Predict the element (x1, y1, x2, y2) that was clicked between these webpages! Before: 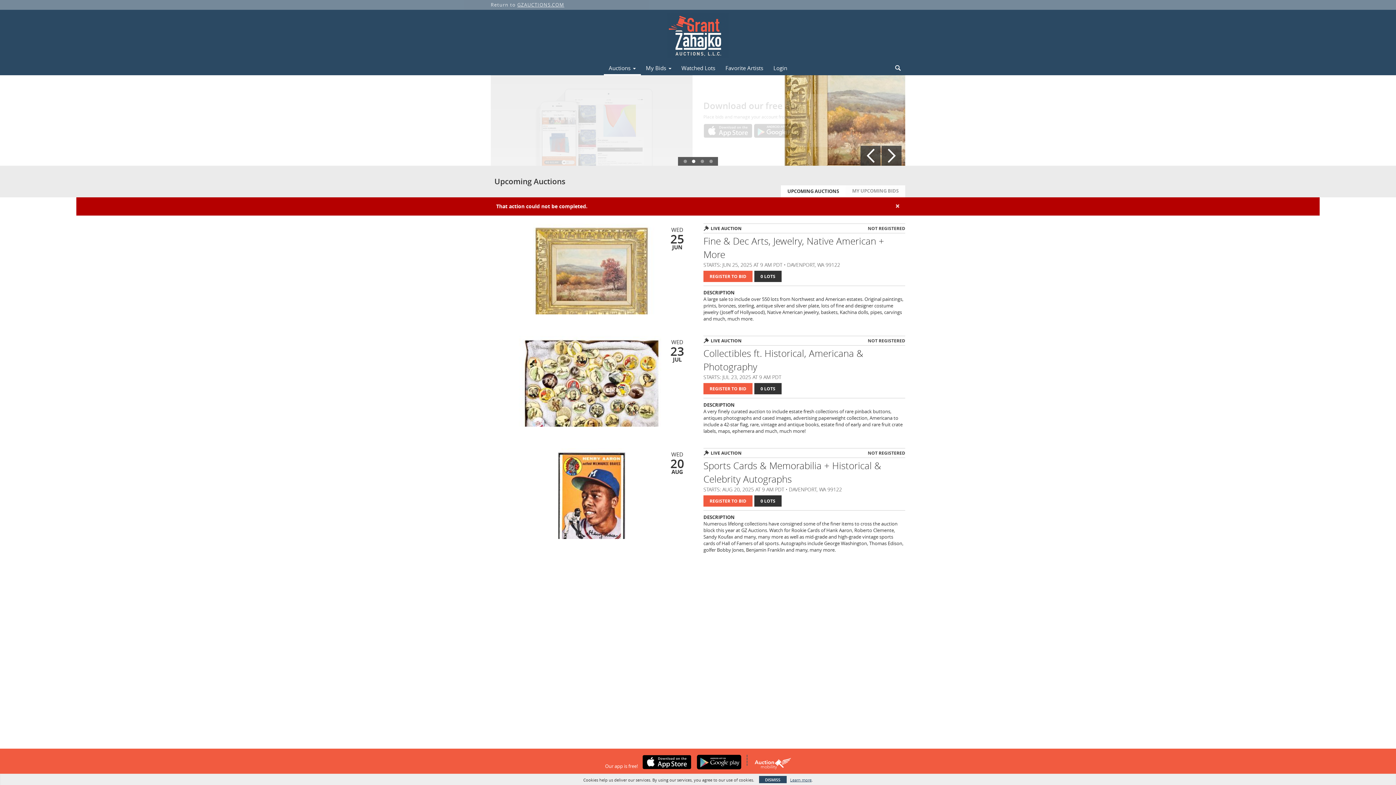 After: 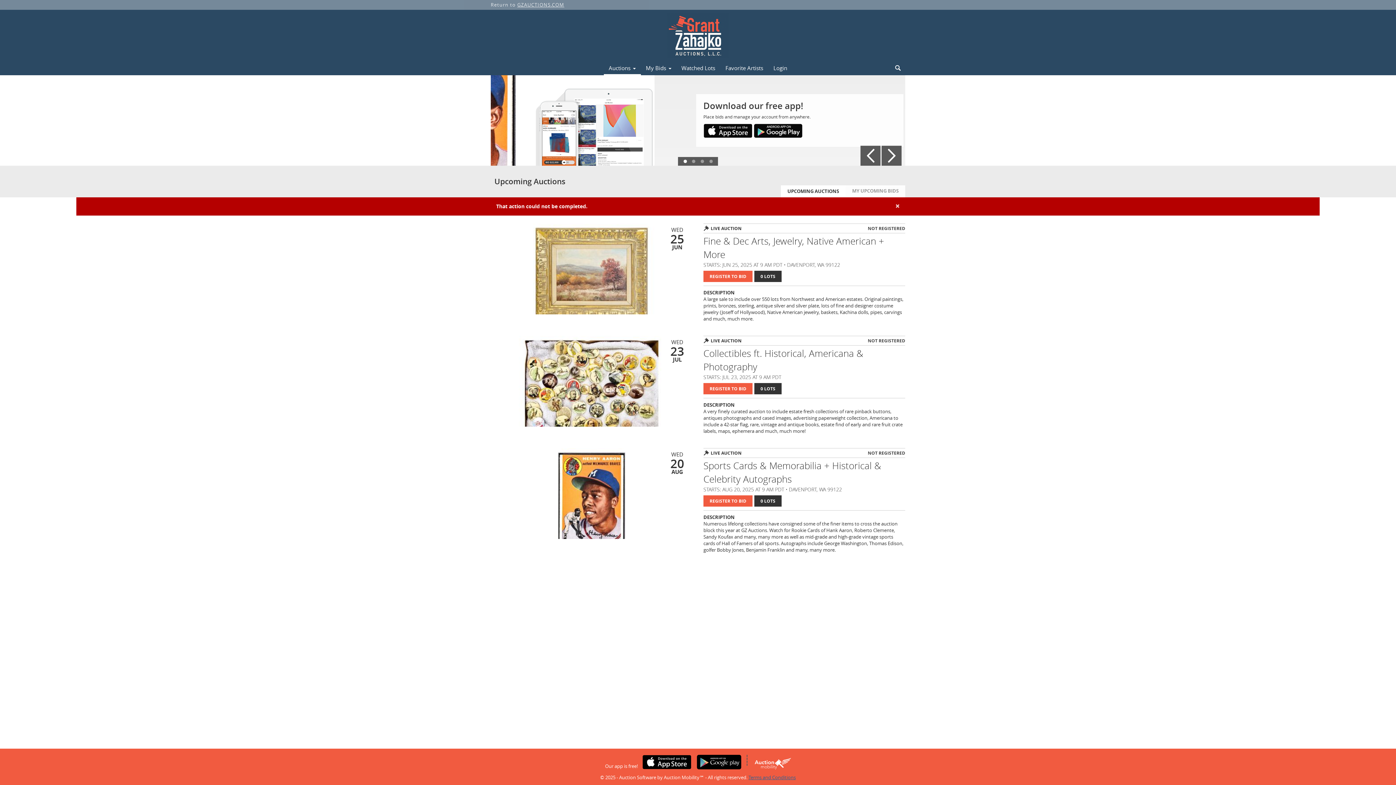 Action: bbox: (759, 776, 786, 783) label: DISMISS